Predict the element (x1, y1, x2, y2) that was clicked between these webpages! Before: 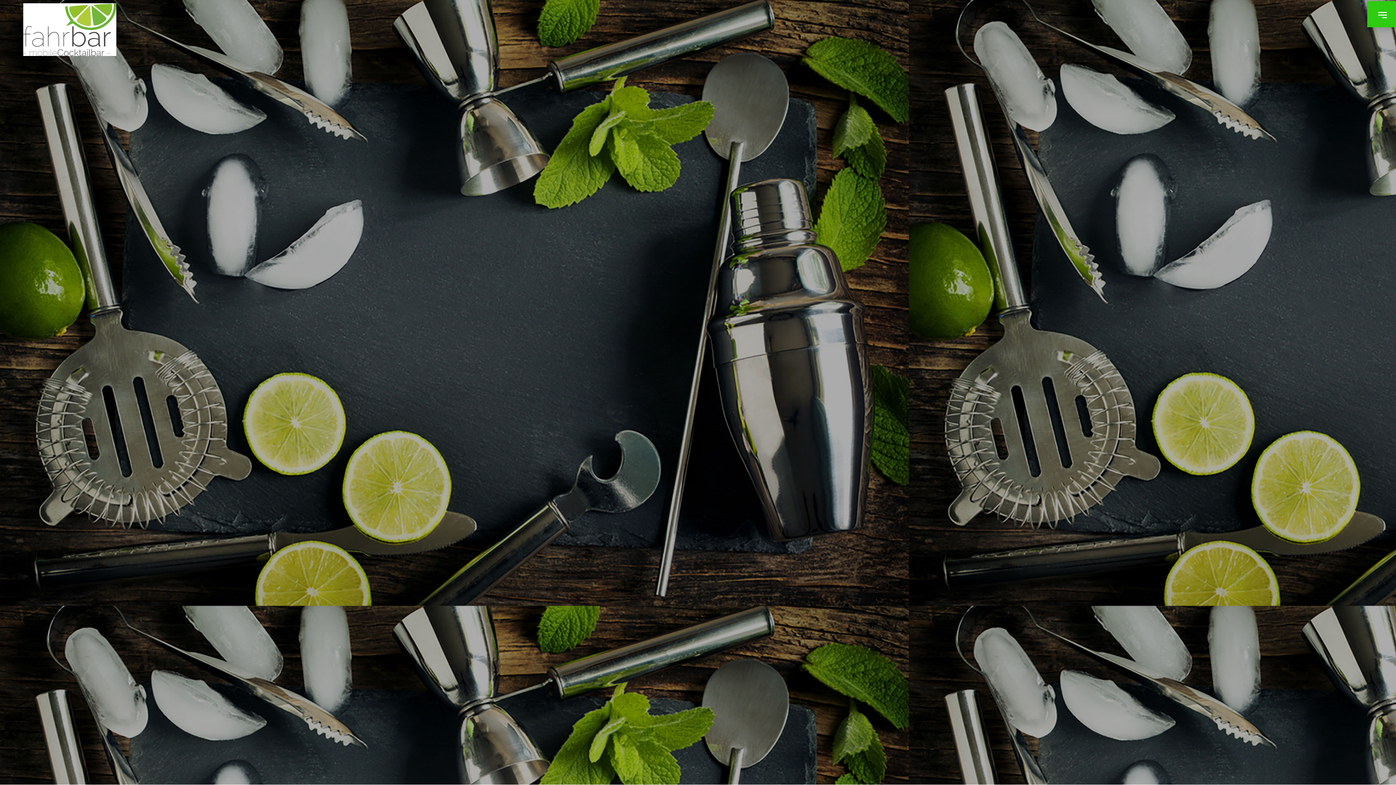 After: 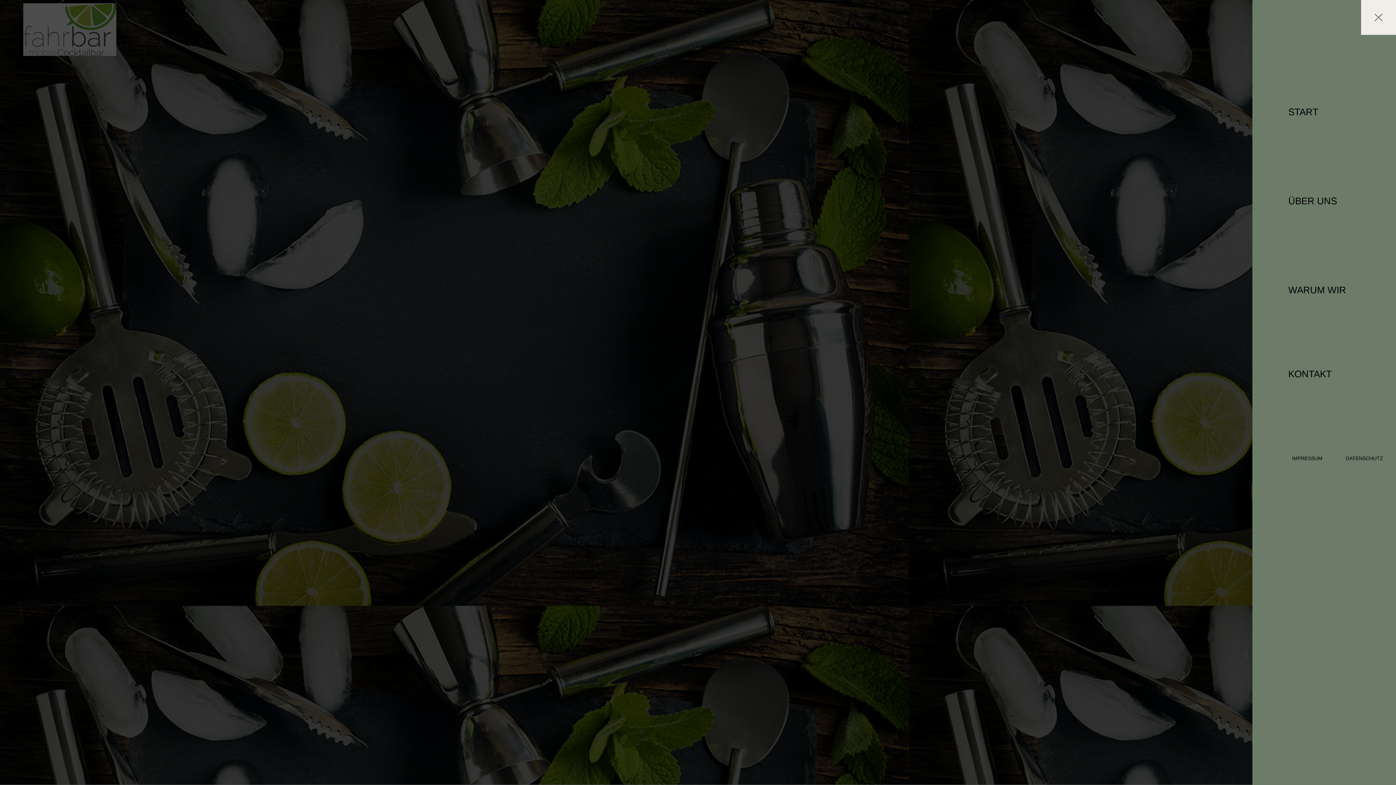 Action: bbox: (1367, 1, 1396, 27)